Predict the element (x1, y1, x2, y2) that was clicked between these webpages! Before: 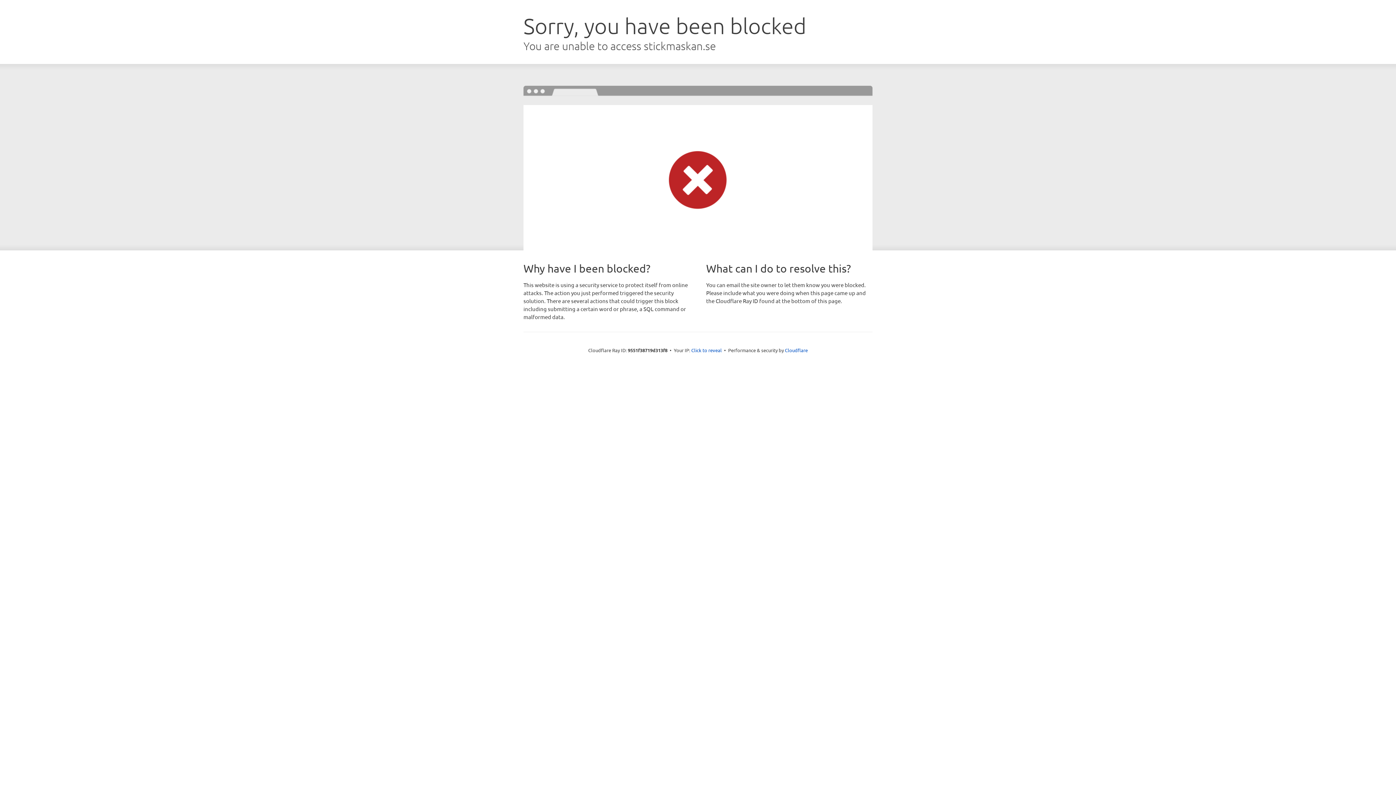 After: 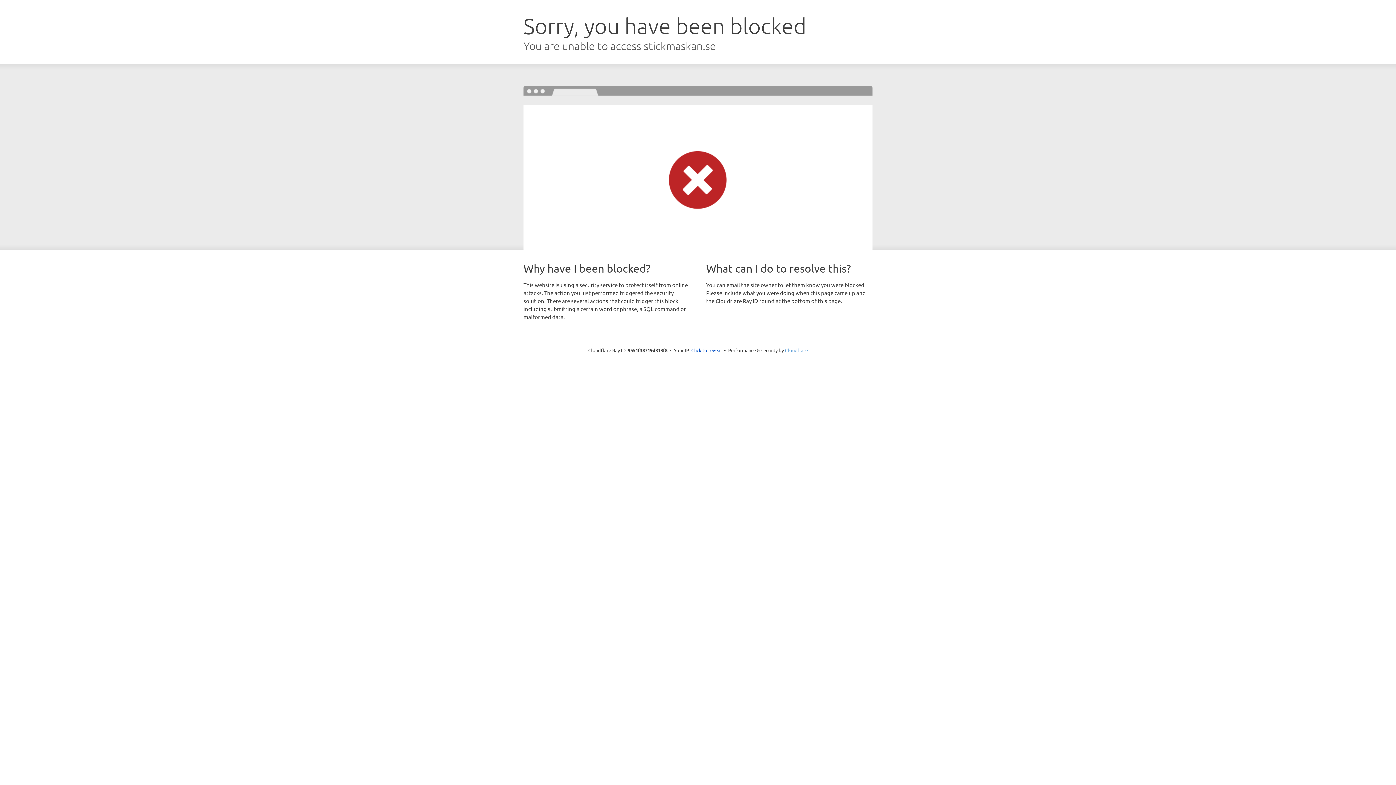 Action: bbox: (785, 347, 808, 353) label: Cloudflare